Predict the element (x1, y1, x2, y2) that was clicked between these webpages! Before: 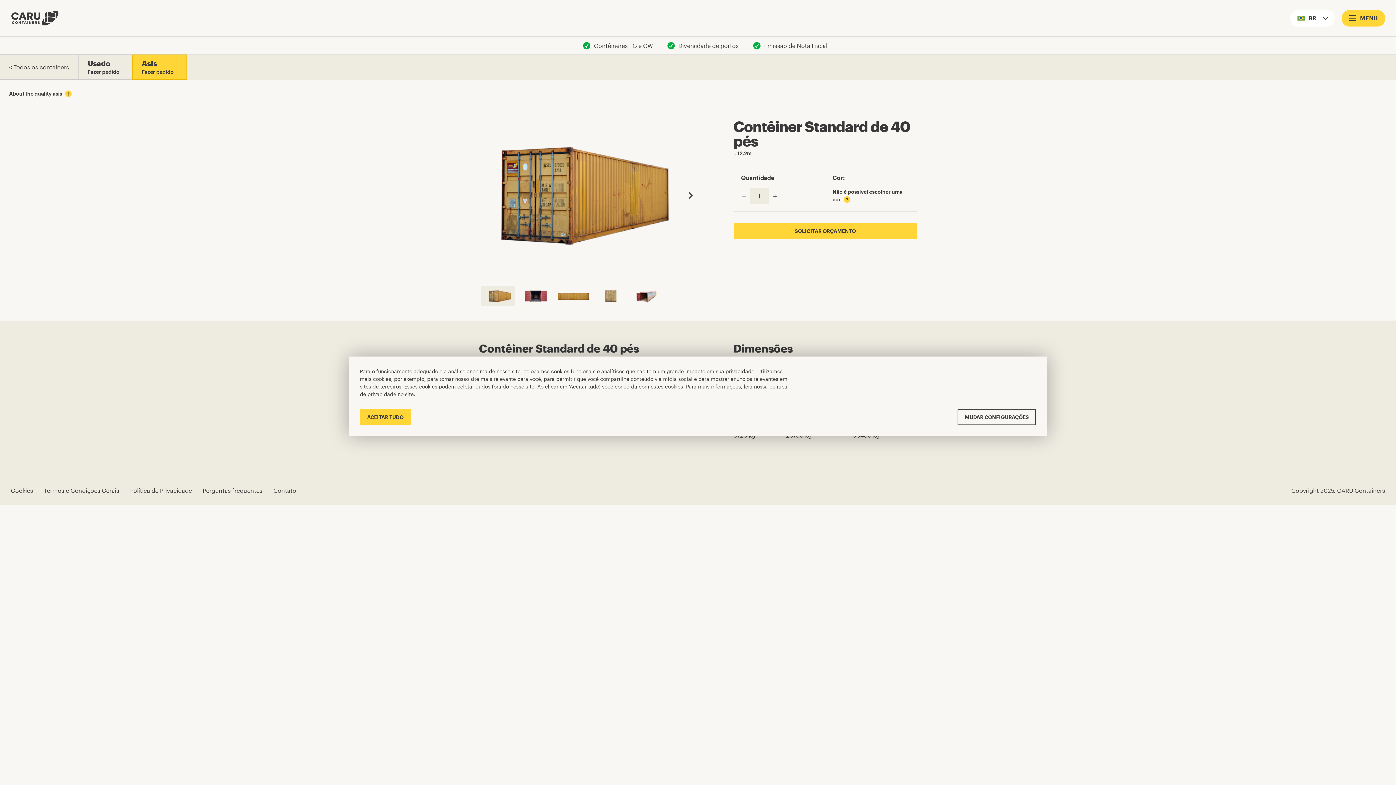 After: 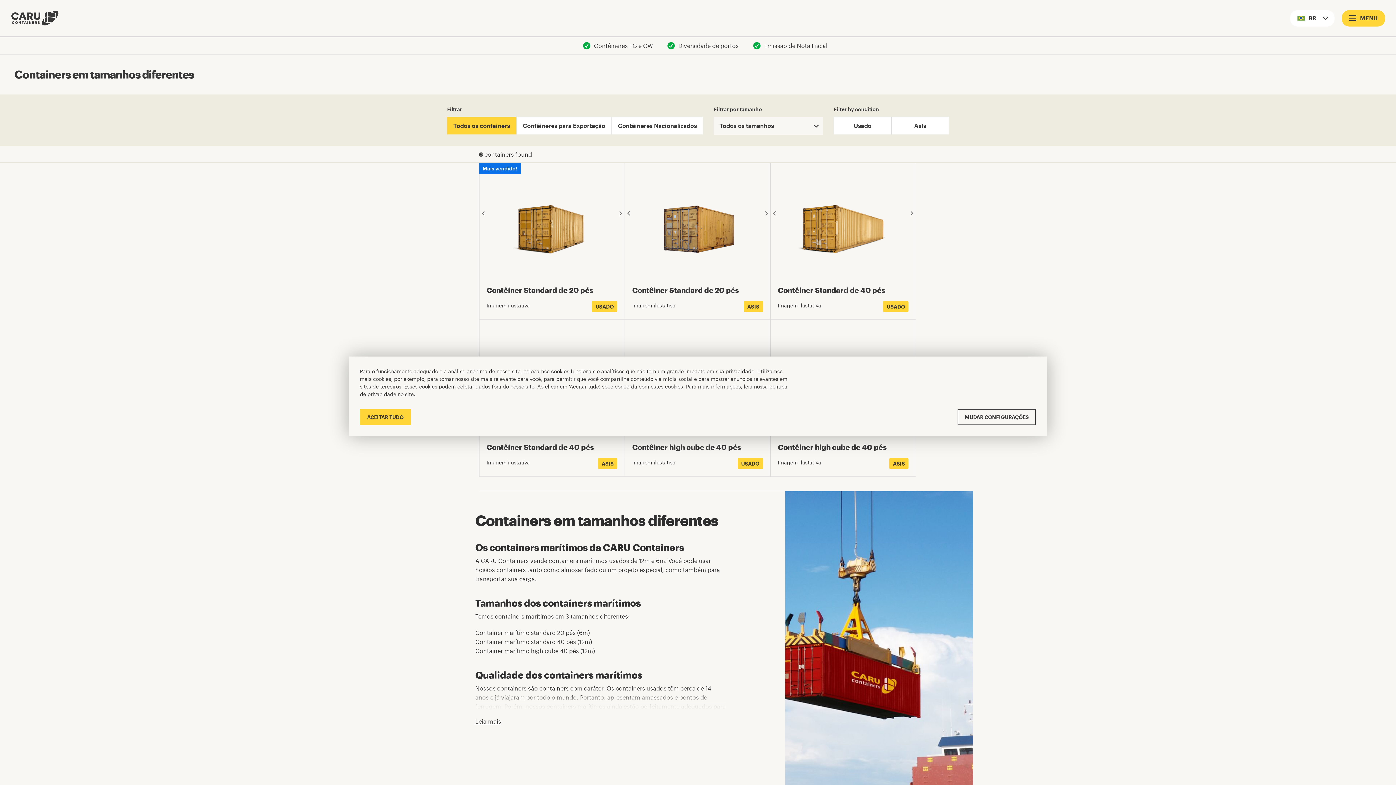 Action: bbox: (0, 54, 78, 79) label: < Todos os containers